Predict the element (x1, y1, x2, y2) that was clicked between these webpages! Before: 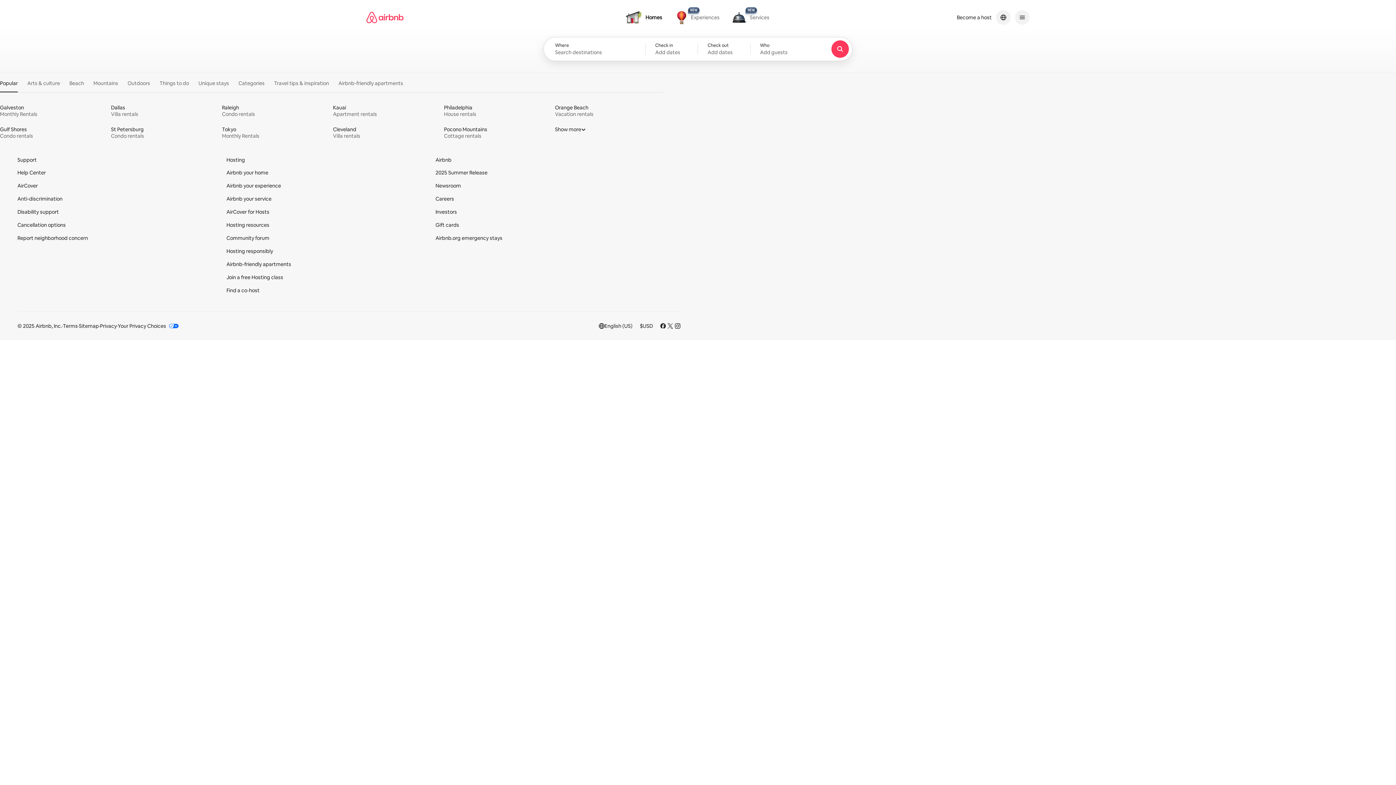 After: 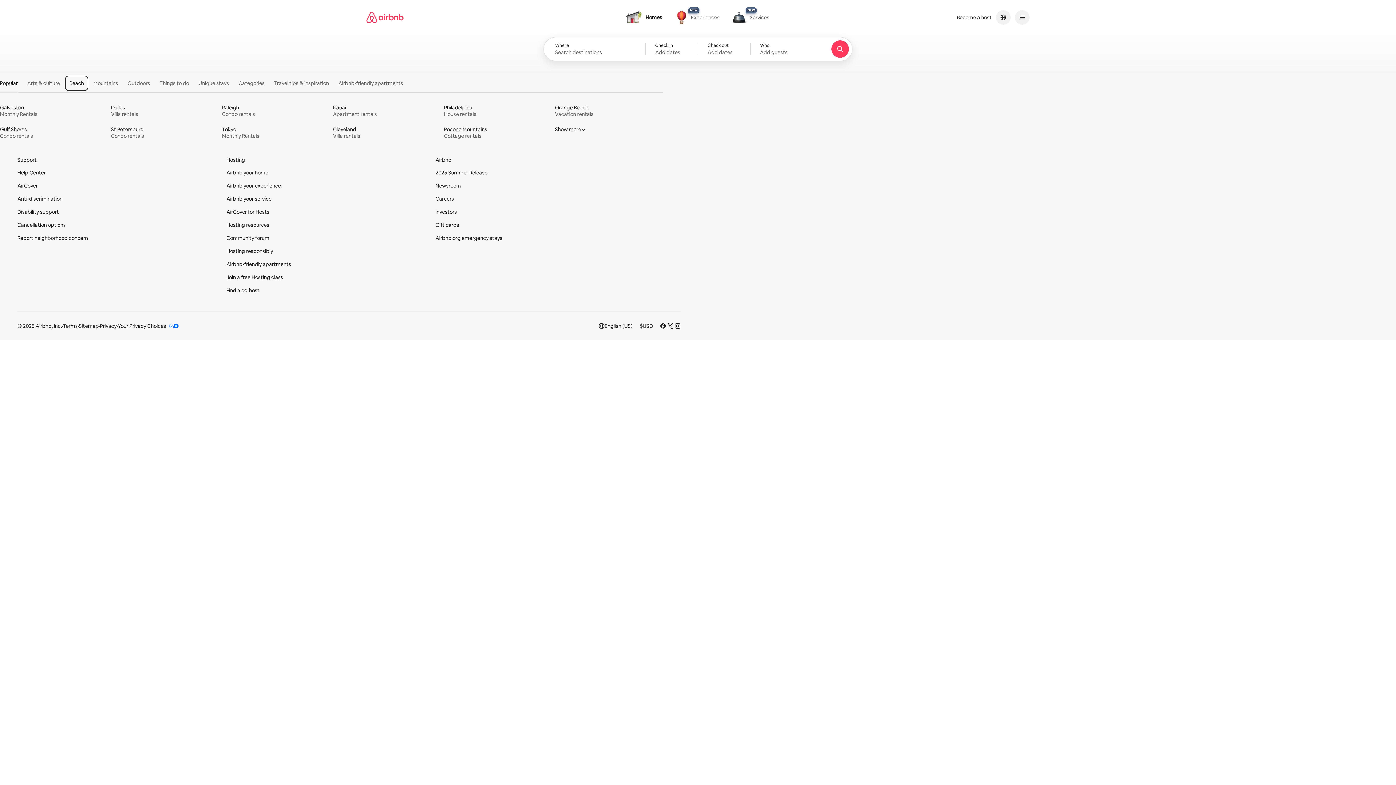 Action: label: Beach bbox: (65, 76, 87, 90)